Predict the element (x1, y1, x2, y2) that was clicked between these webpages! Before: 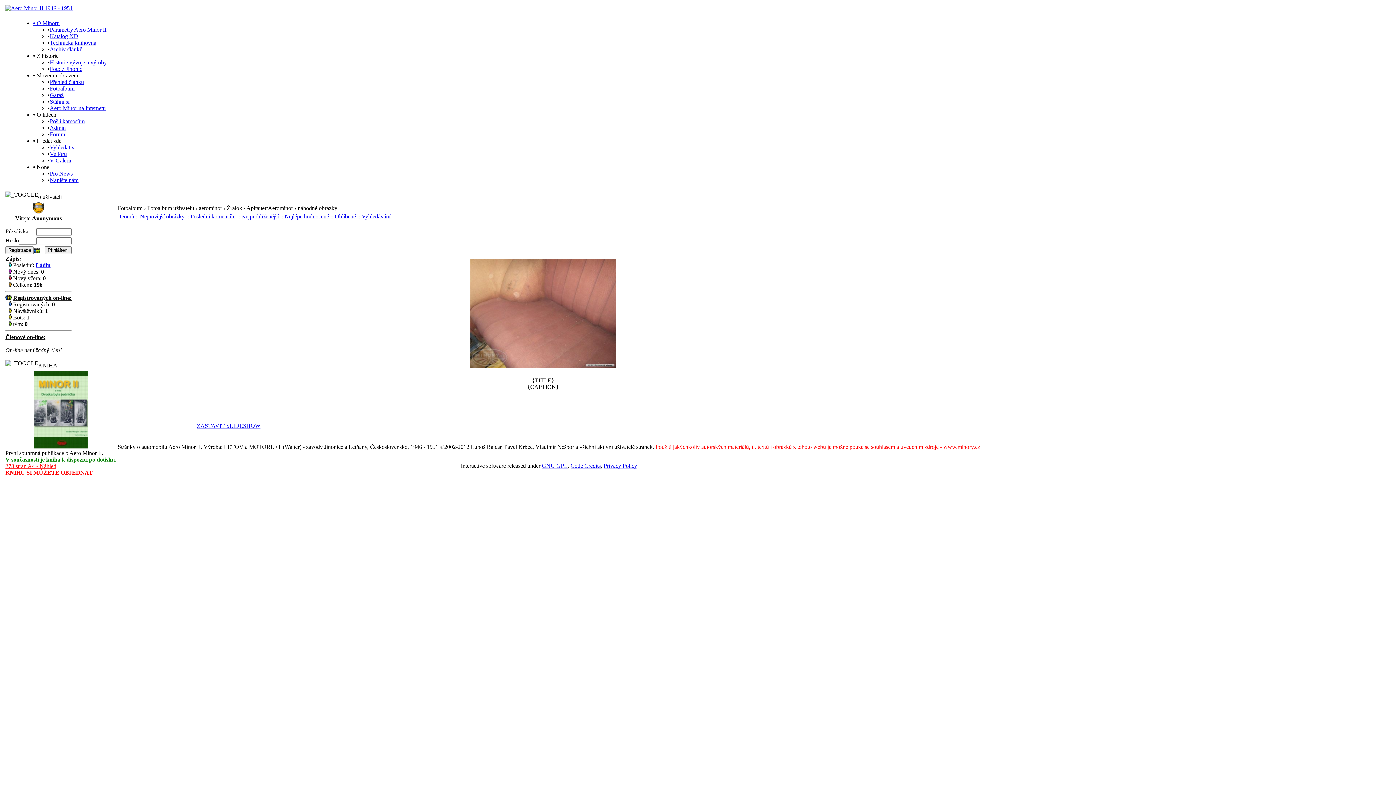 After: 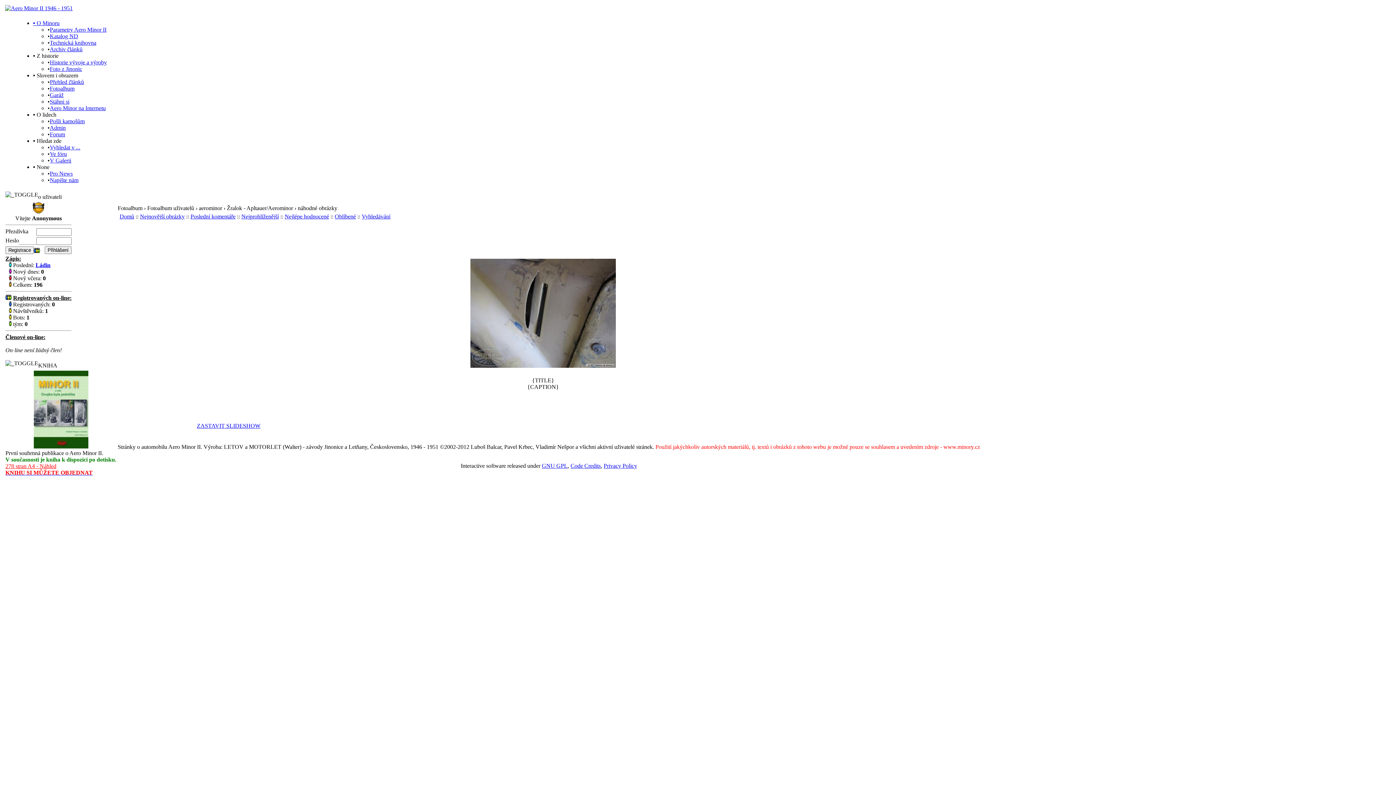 Action: label: • Hledat zde bbox: (33, 137, 61, 144)